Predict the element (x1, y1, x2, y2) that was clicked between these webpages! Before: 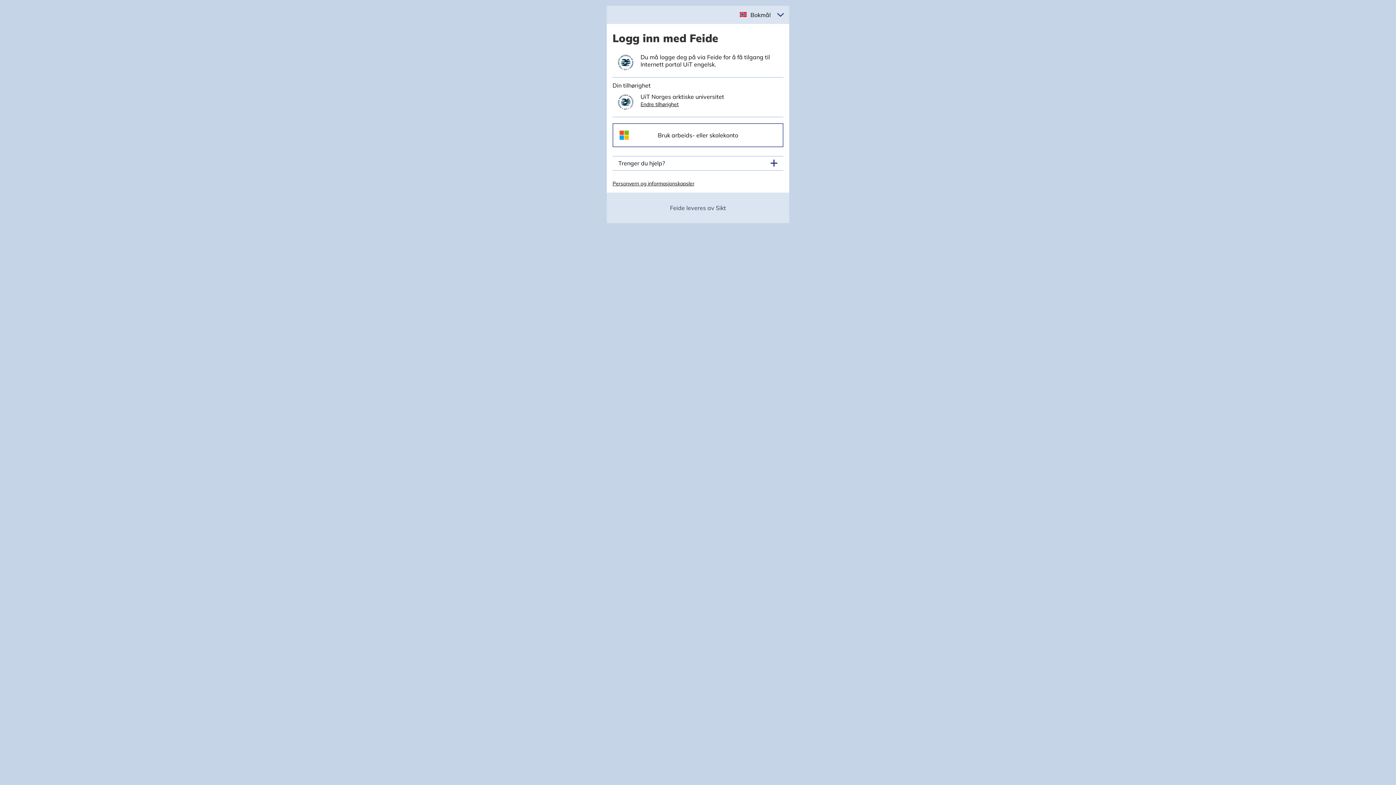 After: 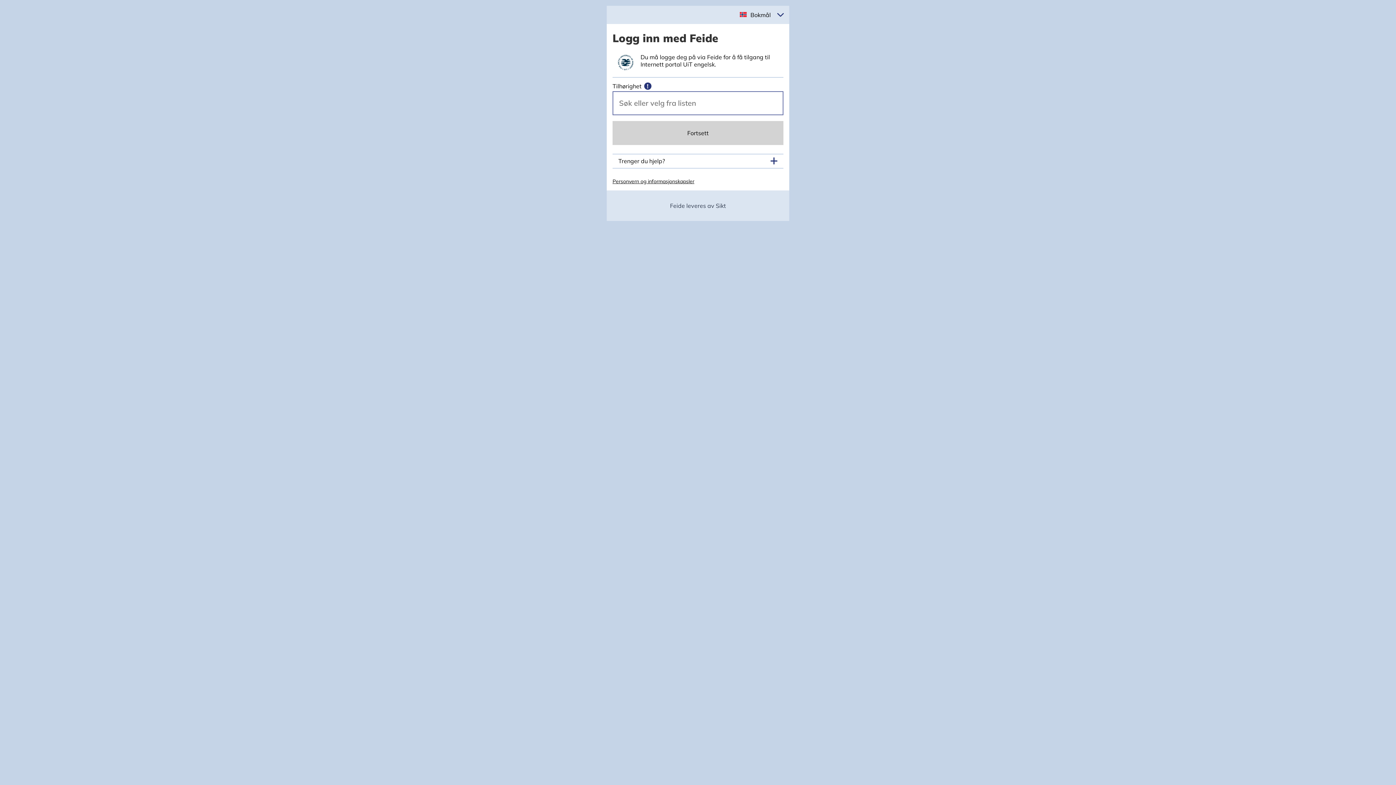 Action: label: Endre tilhørighet bbox: (640, 100, 678, 107)